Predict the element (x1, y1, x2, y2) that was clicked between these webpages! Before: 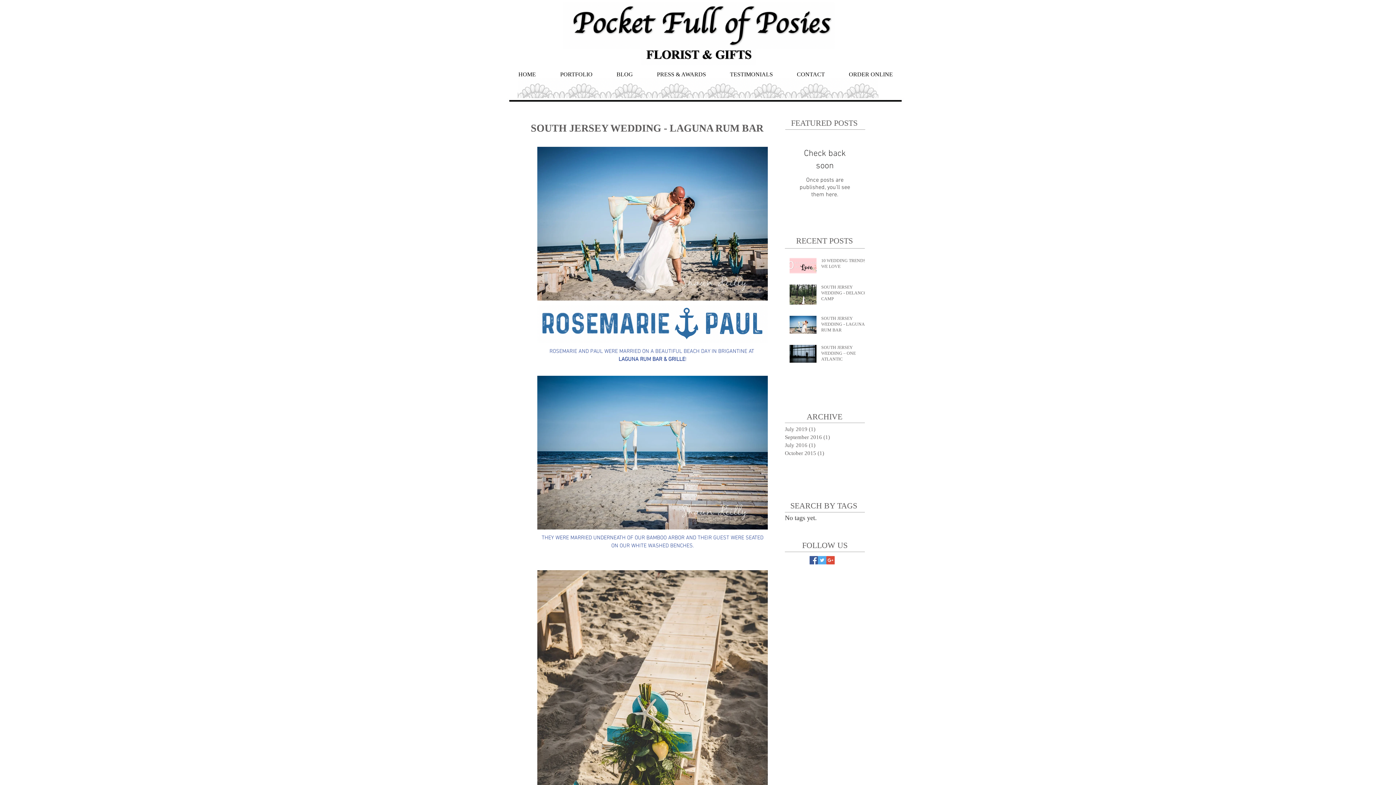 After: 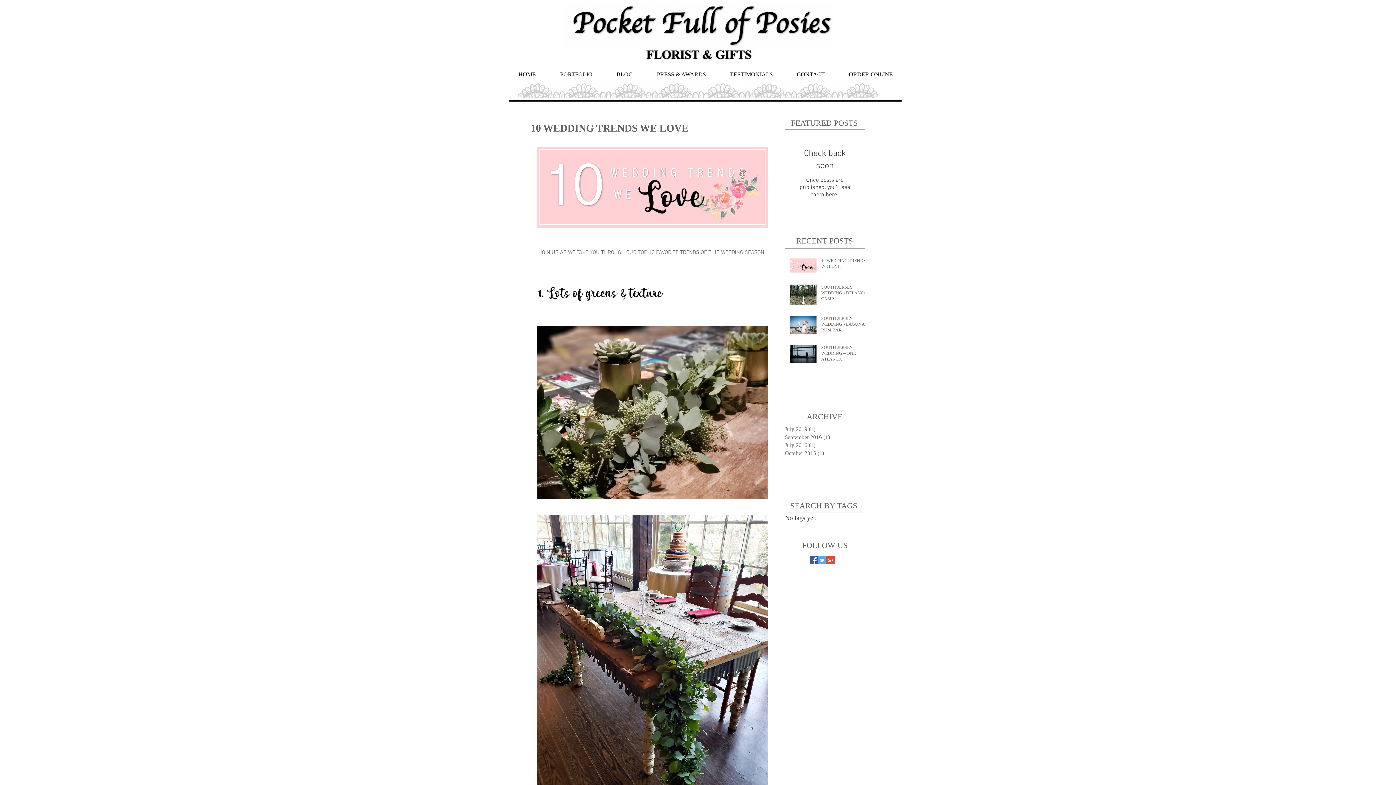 Action: bbox: (821, 257, 869, 272) label: 10 WEDDING TRENDS WE LOVE